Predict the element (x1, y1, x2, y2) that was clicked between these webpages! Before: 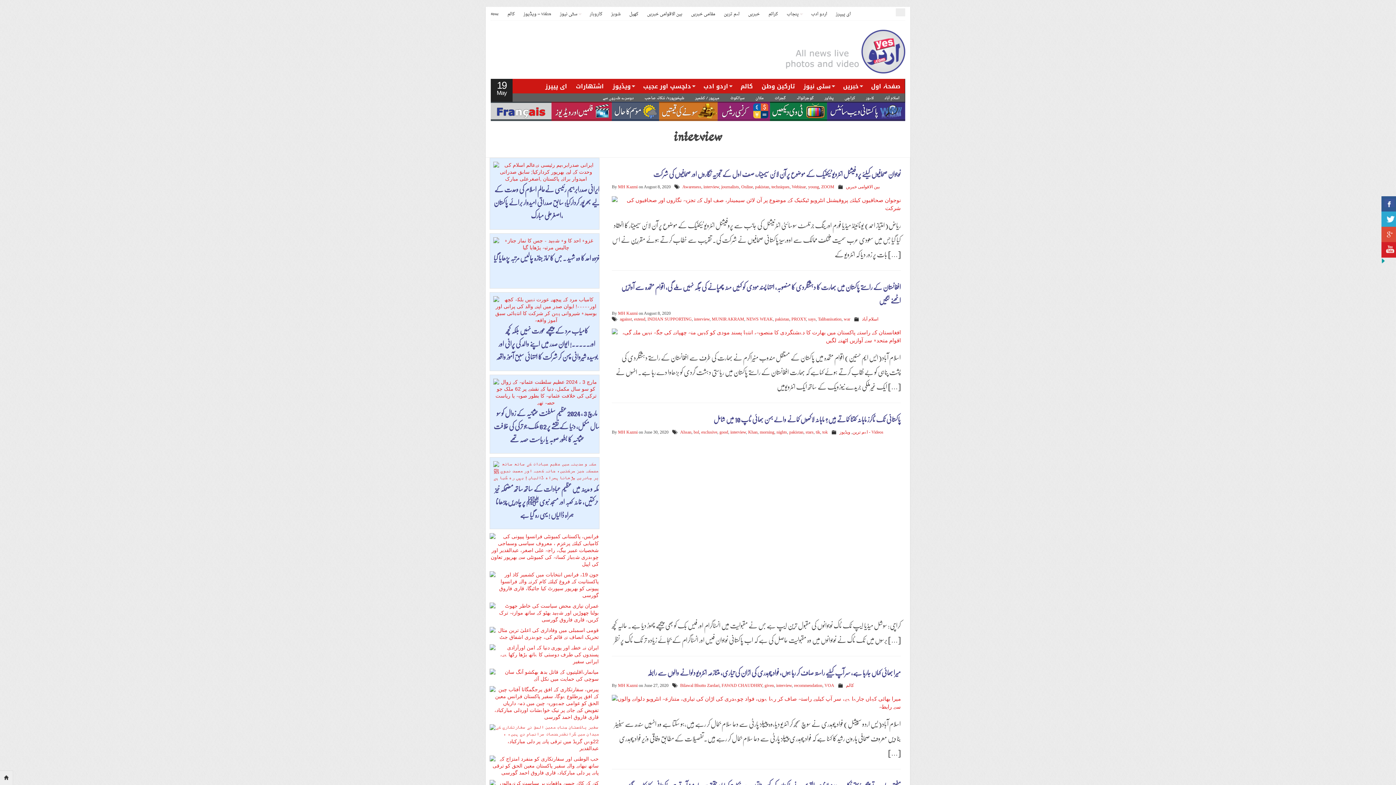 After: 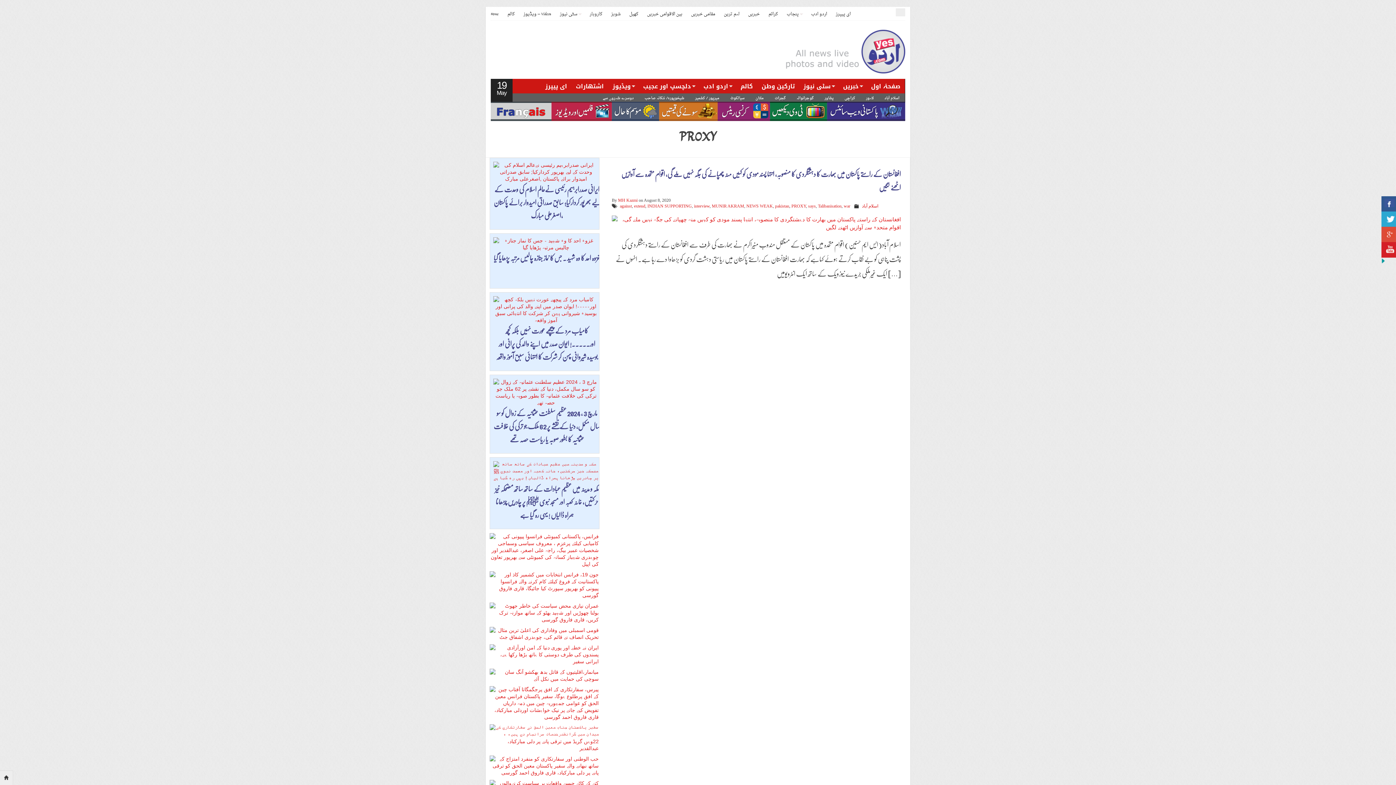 Action: label: PROXY bbox: (791, 316, 806, 321)